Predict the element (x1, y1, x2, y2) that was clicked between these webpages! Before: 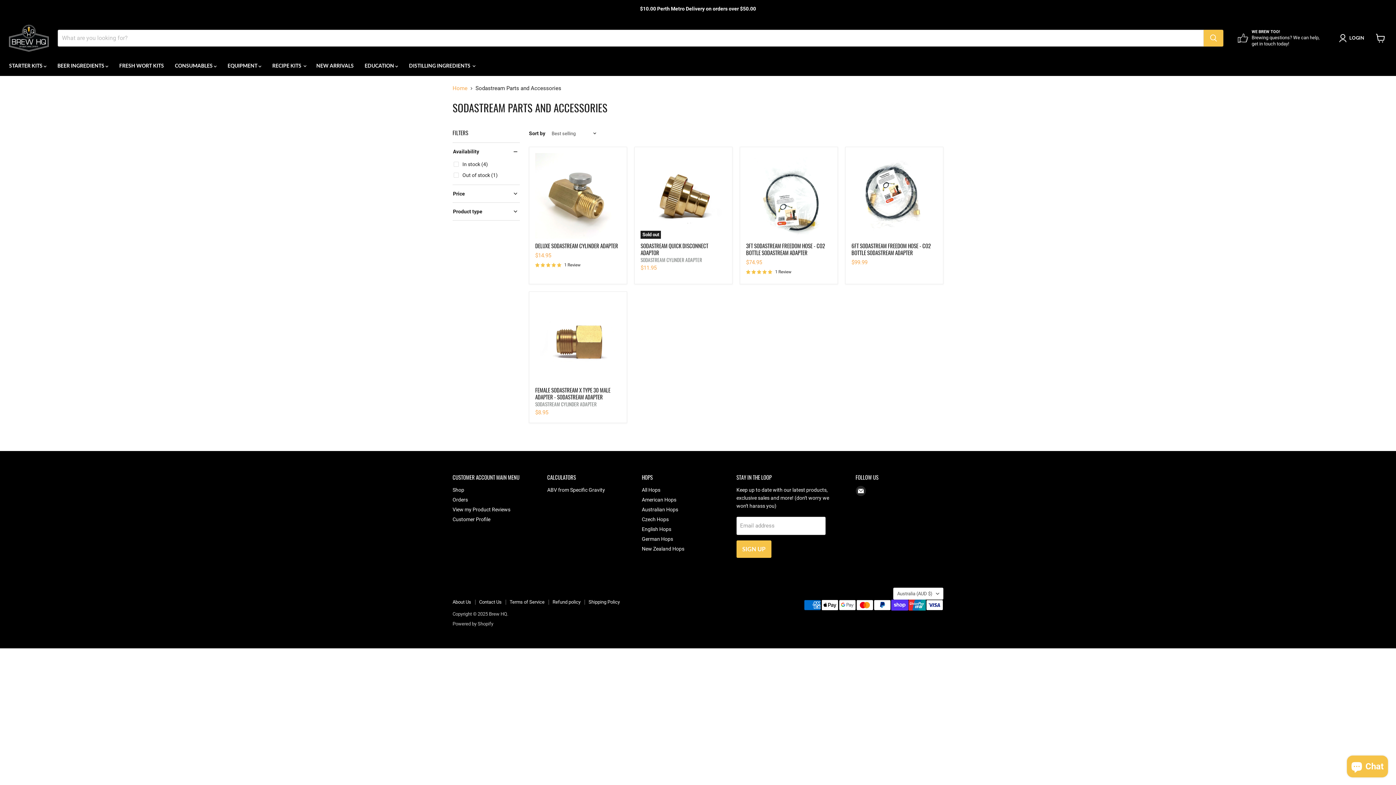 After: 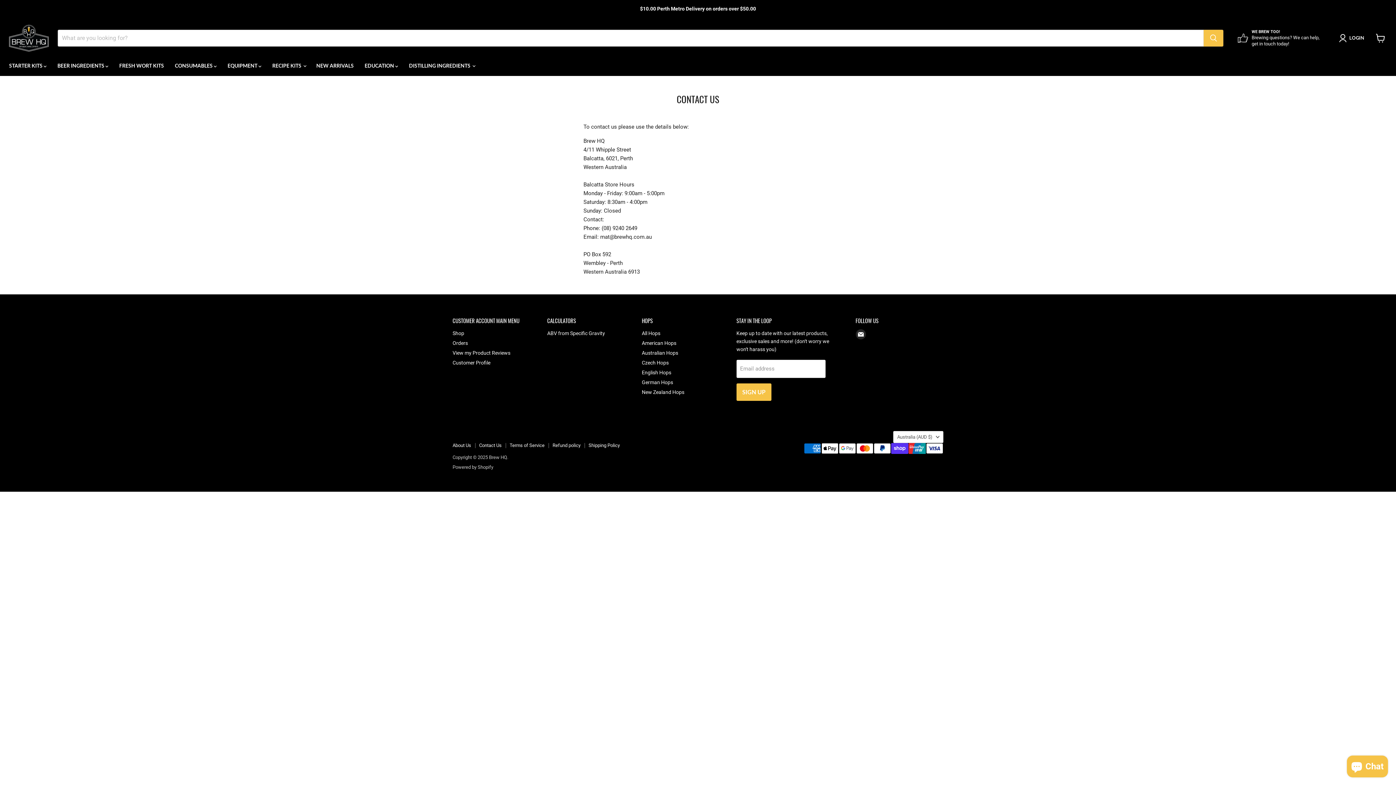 Action: bbox: (479, 599, 501, 605) label: Contact Us